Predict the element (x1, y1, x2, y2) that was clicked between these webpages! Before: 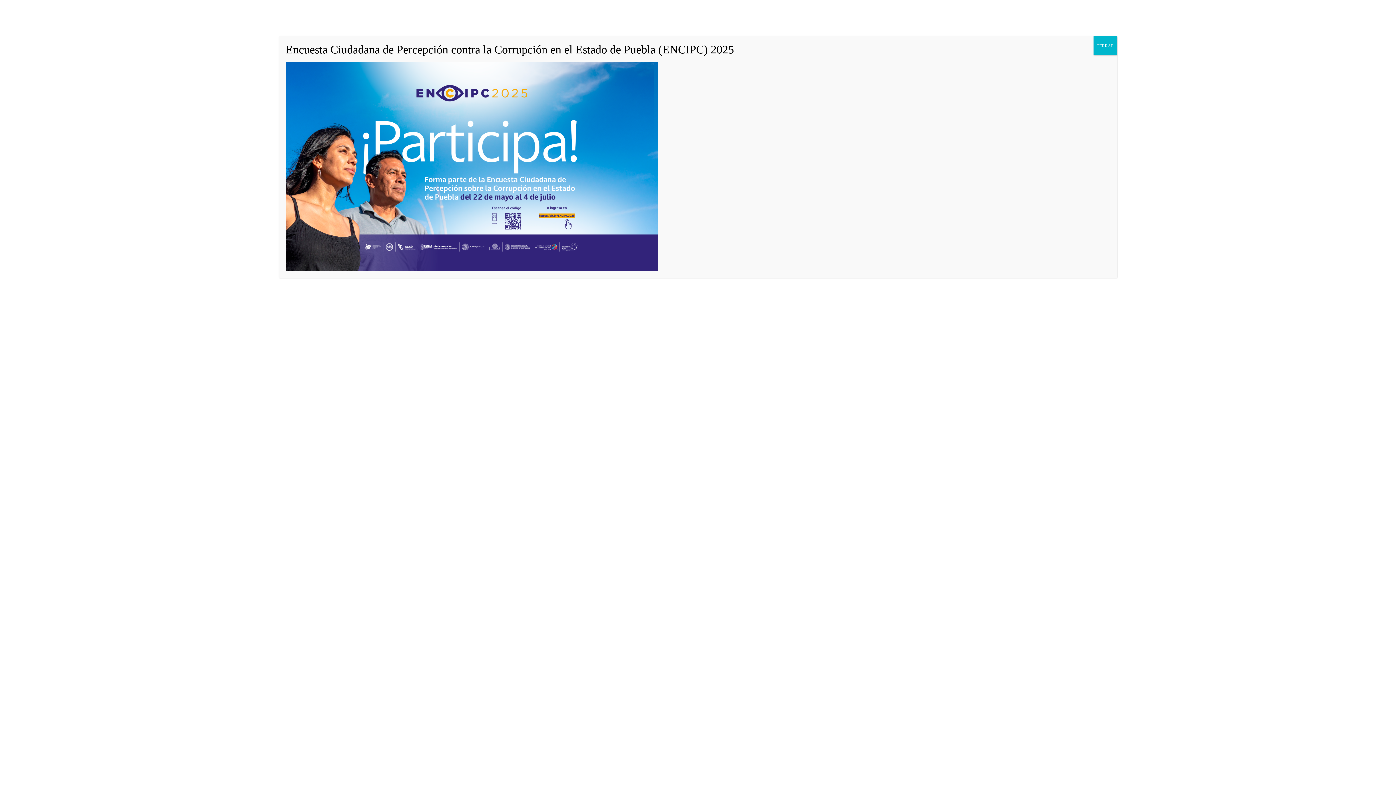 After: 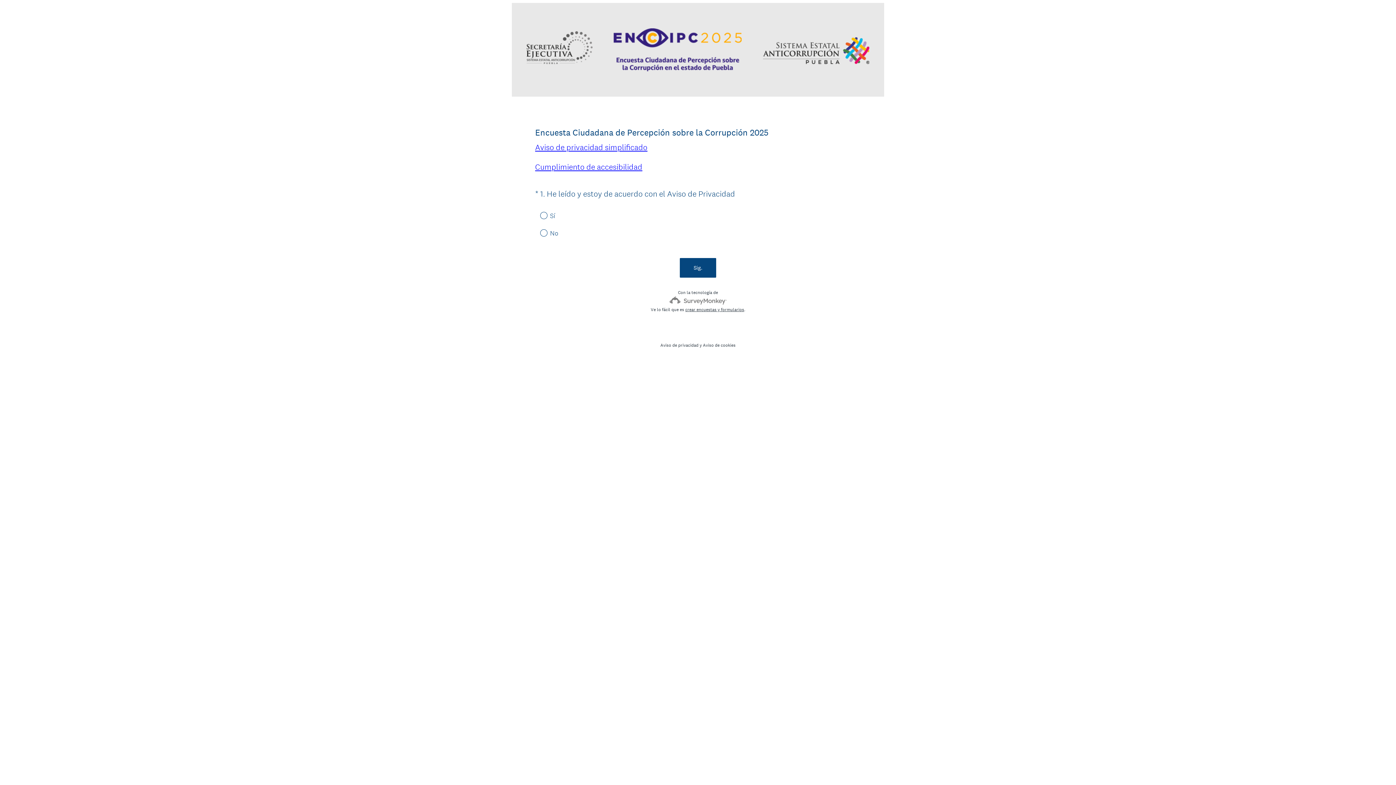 Action: bbox: (285, 162, 658, 168)